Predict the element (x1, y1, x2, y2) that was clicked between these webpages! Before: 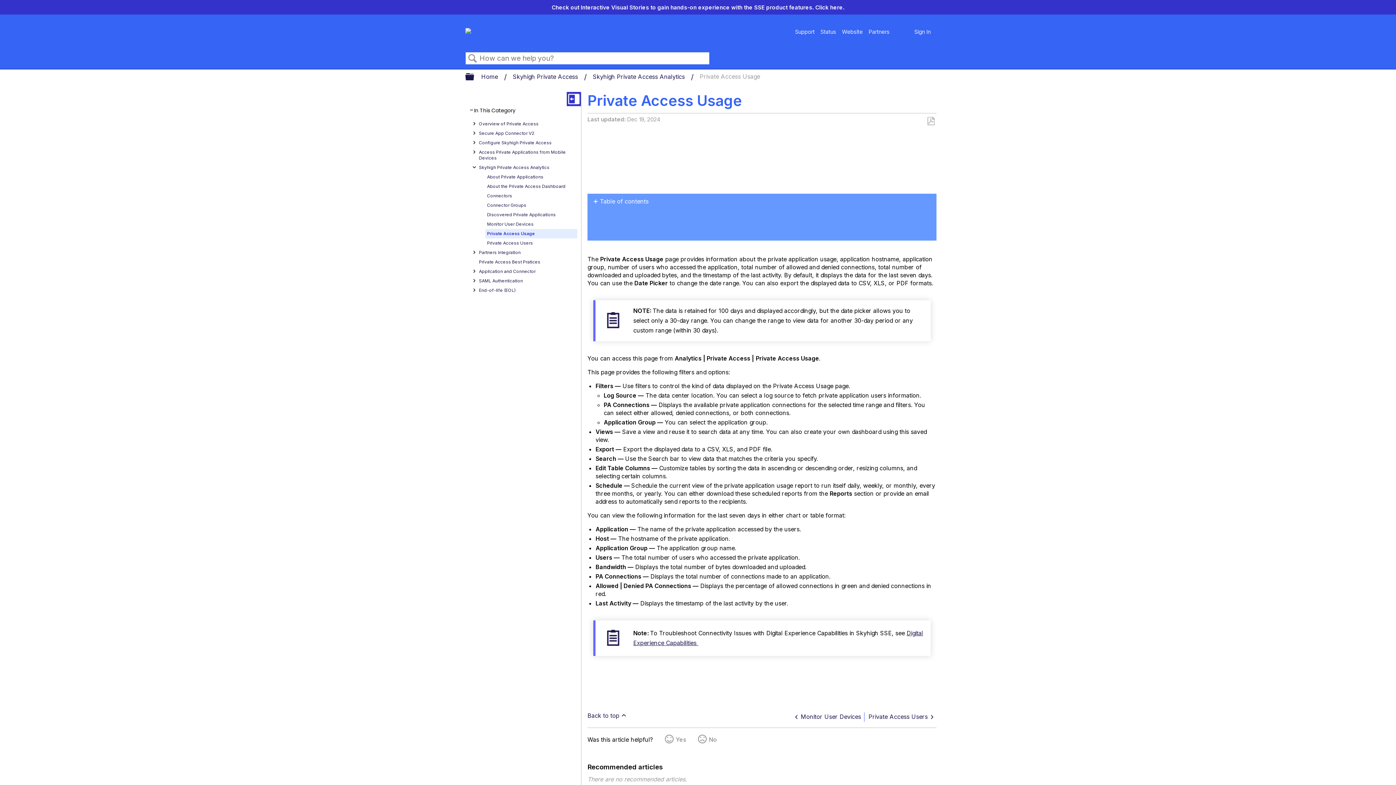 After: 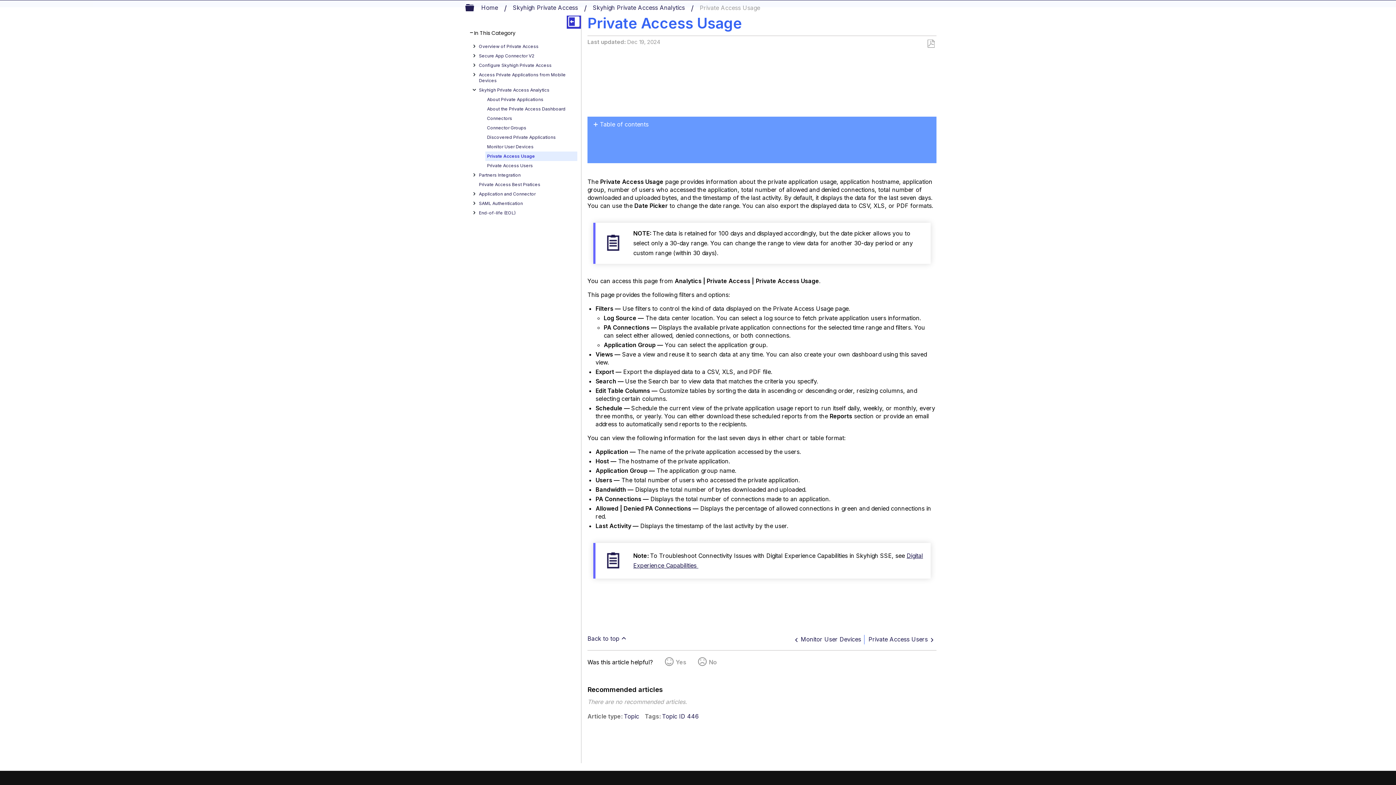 Action: label: Back to top bbox: (587, 710, 628, 719)